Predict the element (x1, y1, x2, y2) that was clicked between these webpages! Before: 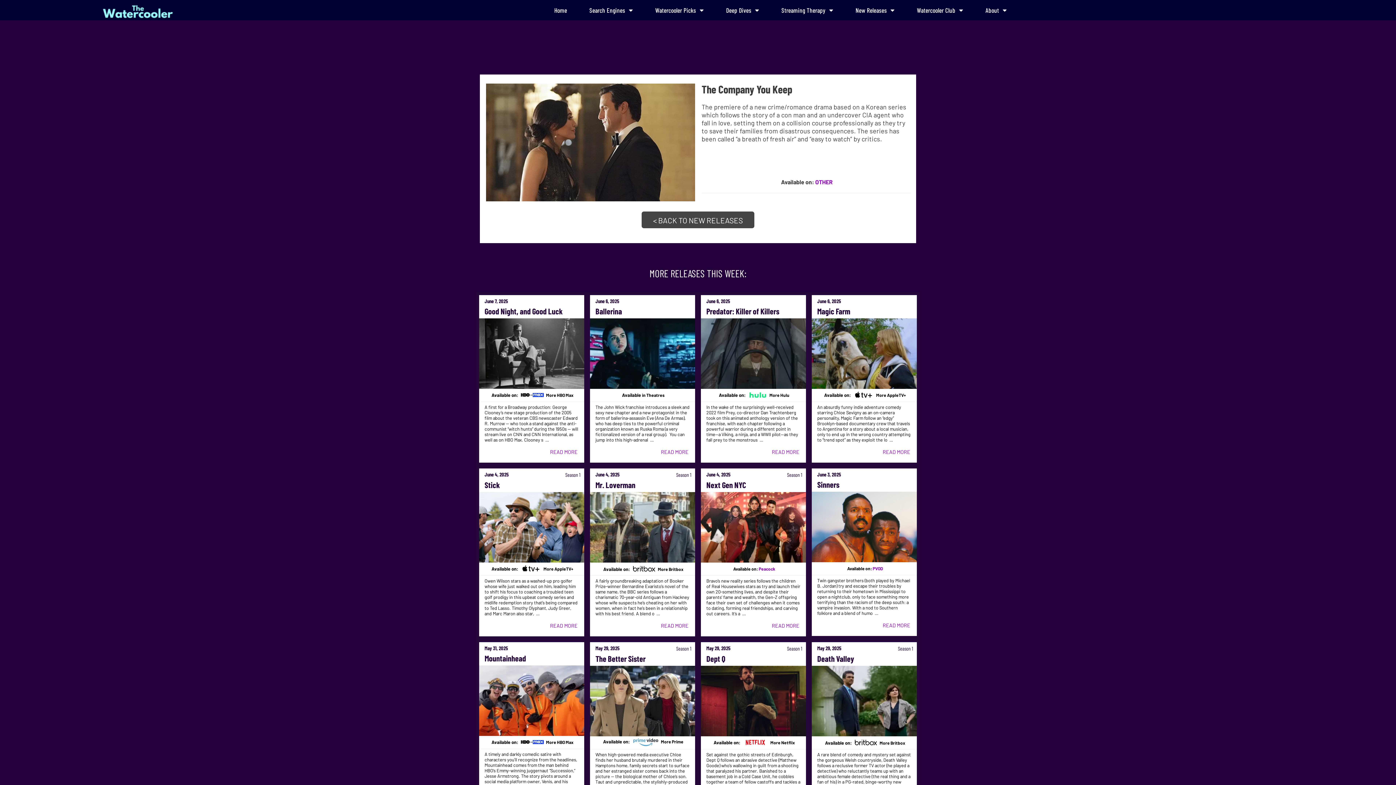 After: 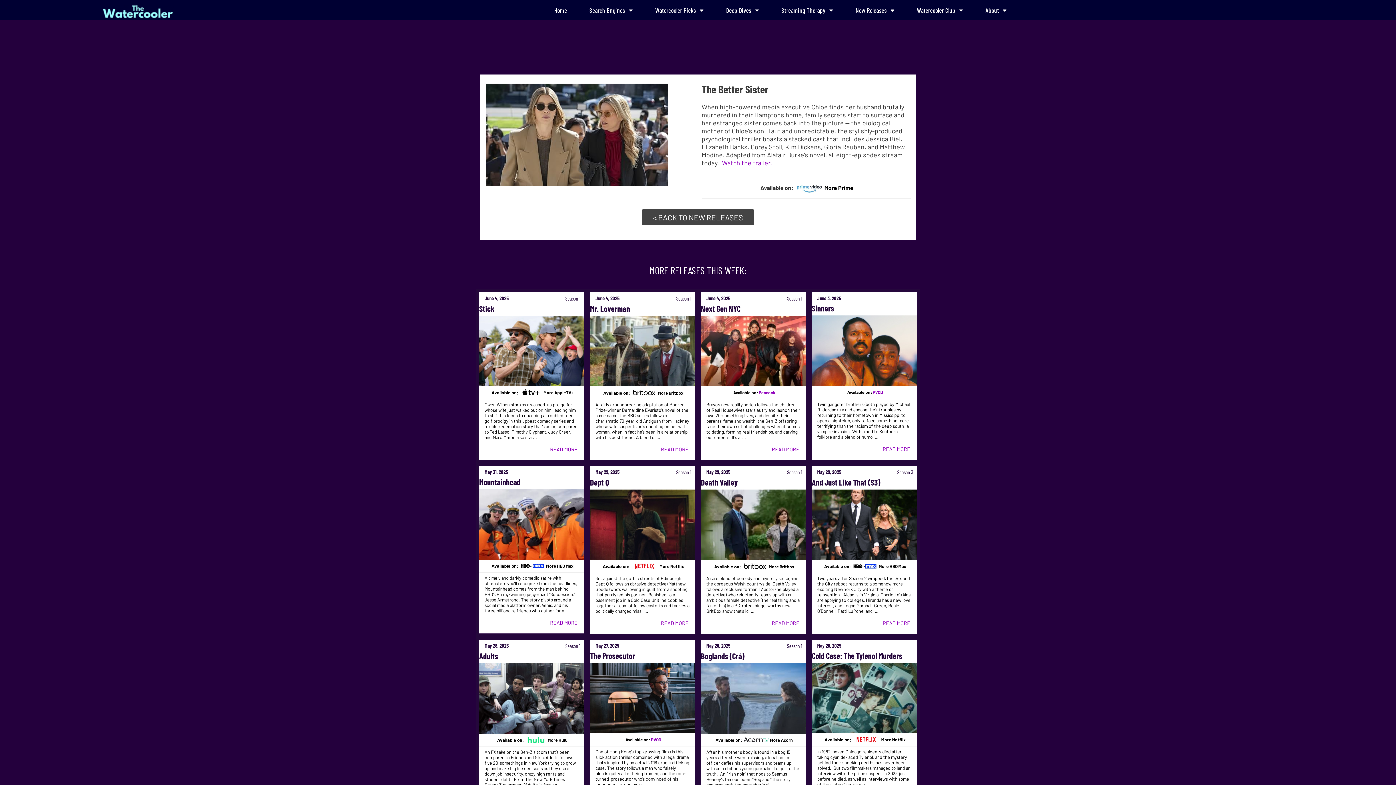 Action: label: The Better Sister bbox: (595, 653, 692, 664)